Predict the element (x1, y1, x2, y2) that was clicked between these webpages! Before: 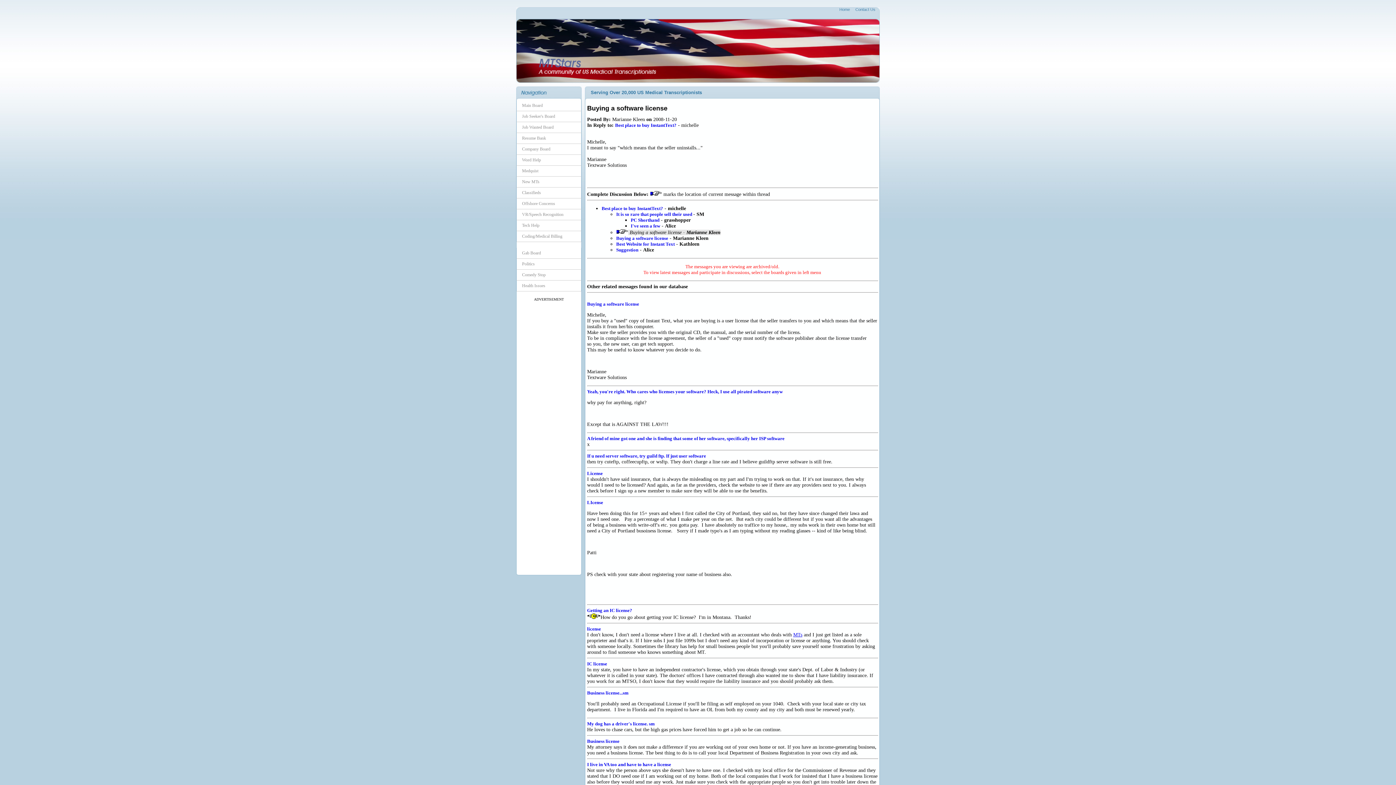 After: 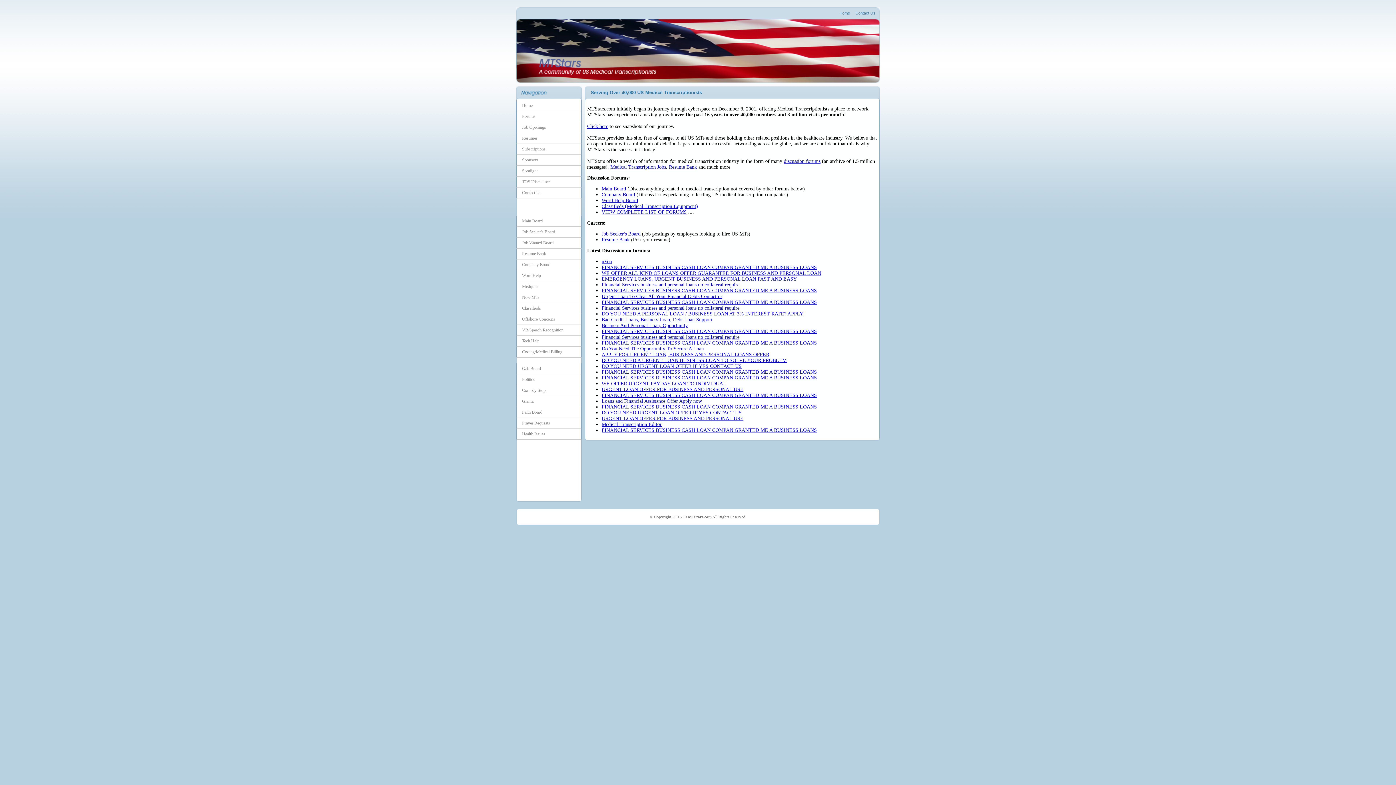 Action: label: Home bbox: (839, 7, 850, 11)